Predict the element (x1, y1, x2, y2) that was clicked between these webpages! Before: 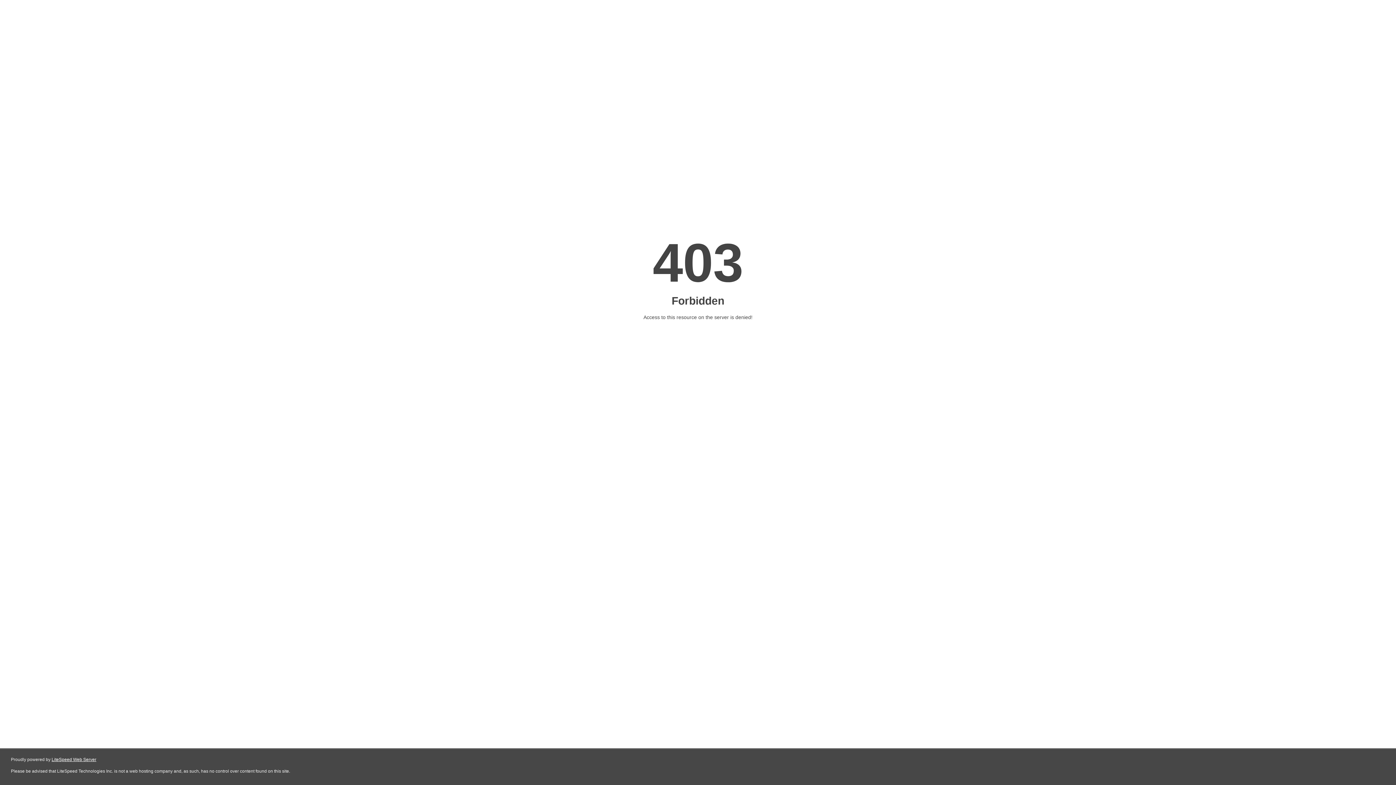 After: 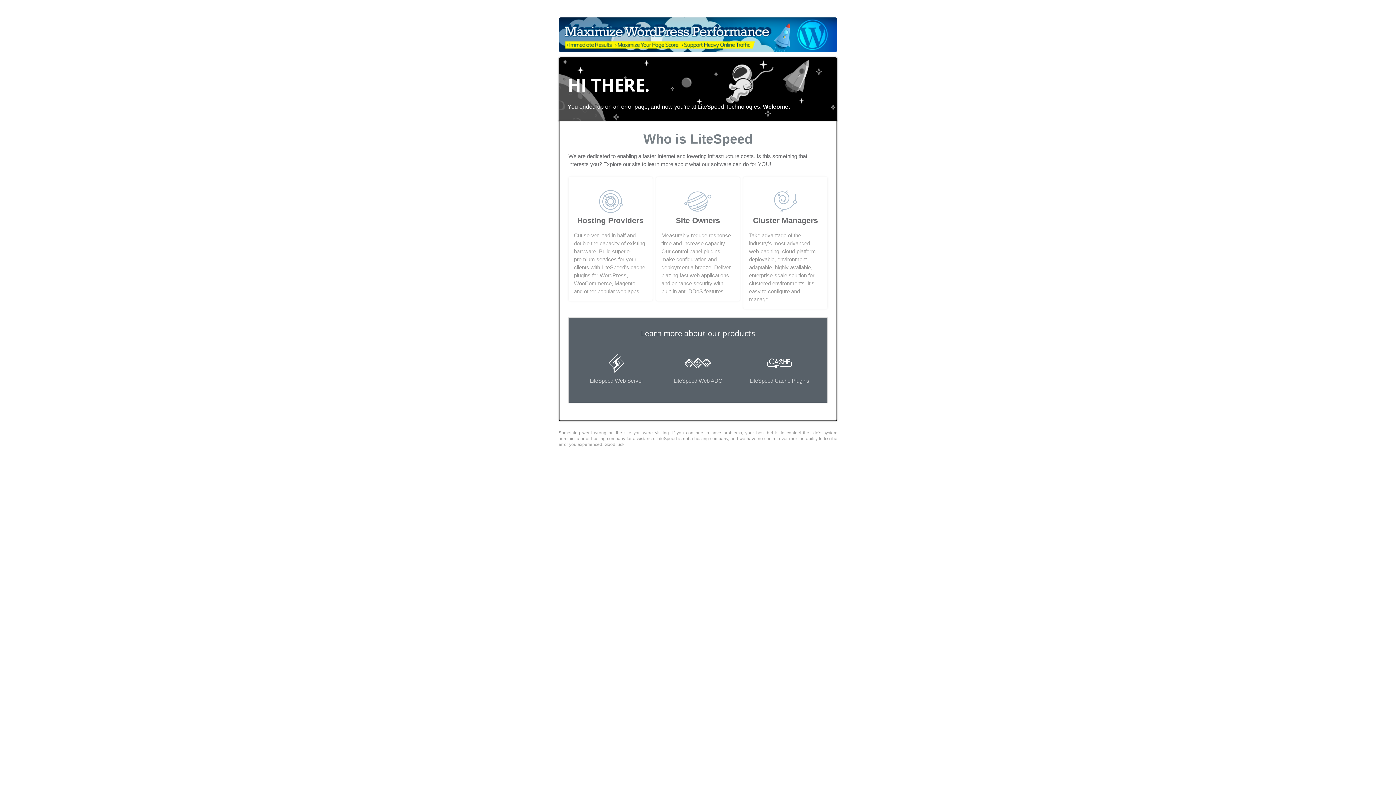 Action: label: LiteSpeed Web Server bbox: (51, 757, 96, 762)